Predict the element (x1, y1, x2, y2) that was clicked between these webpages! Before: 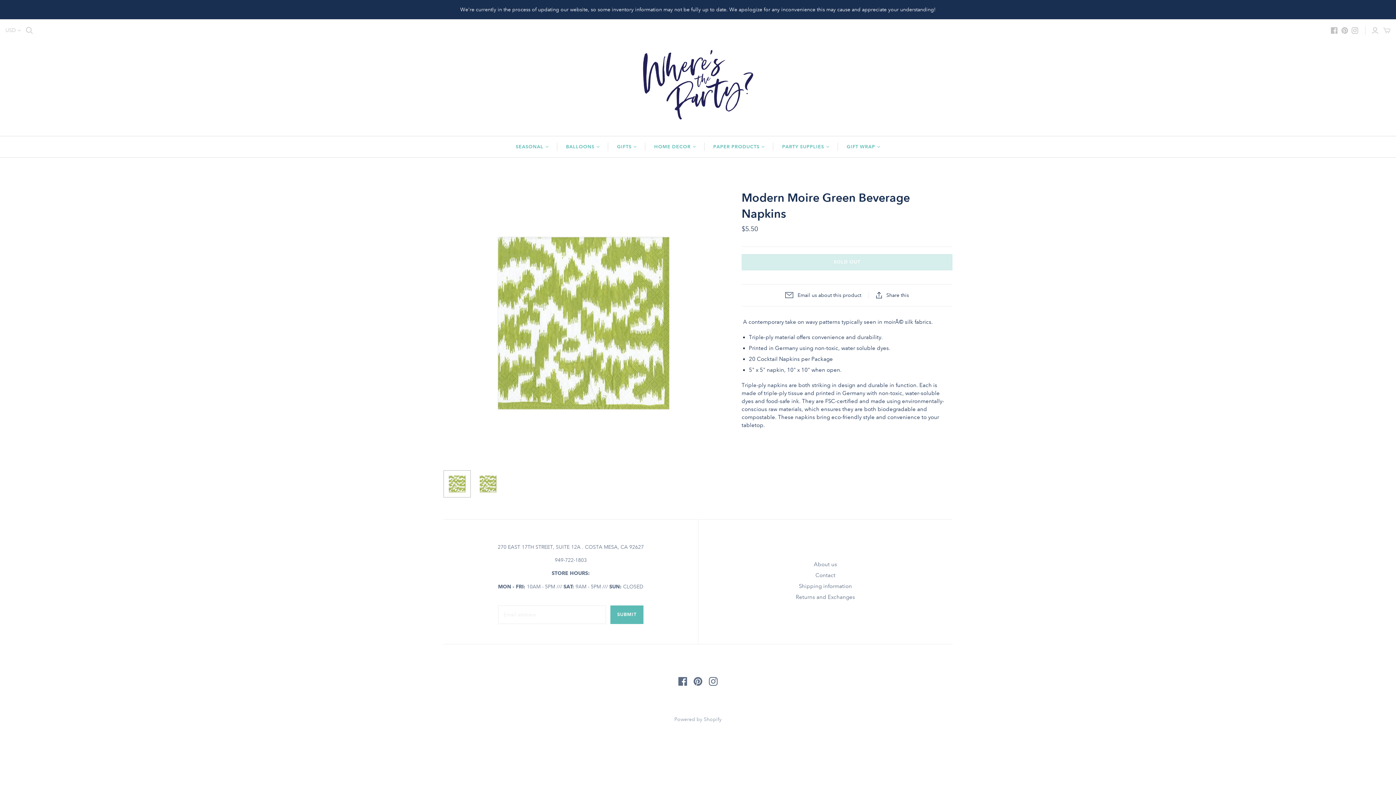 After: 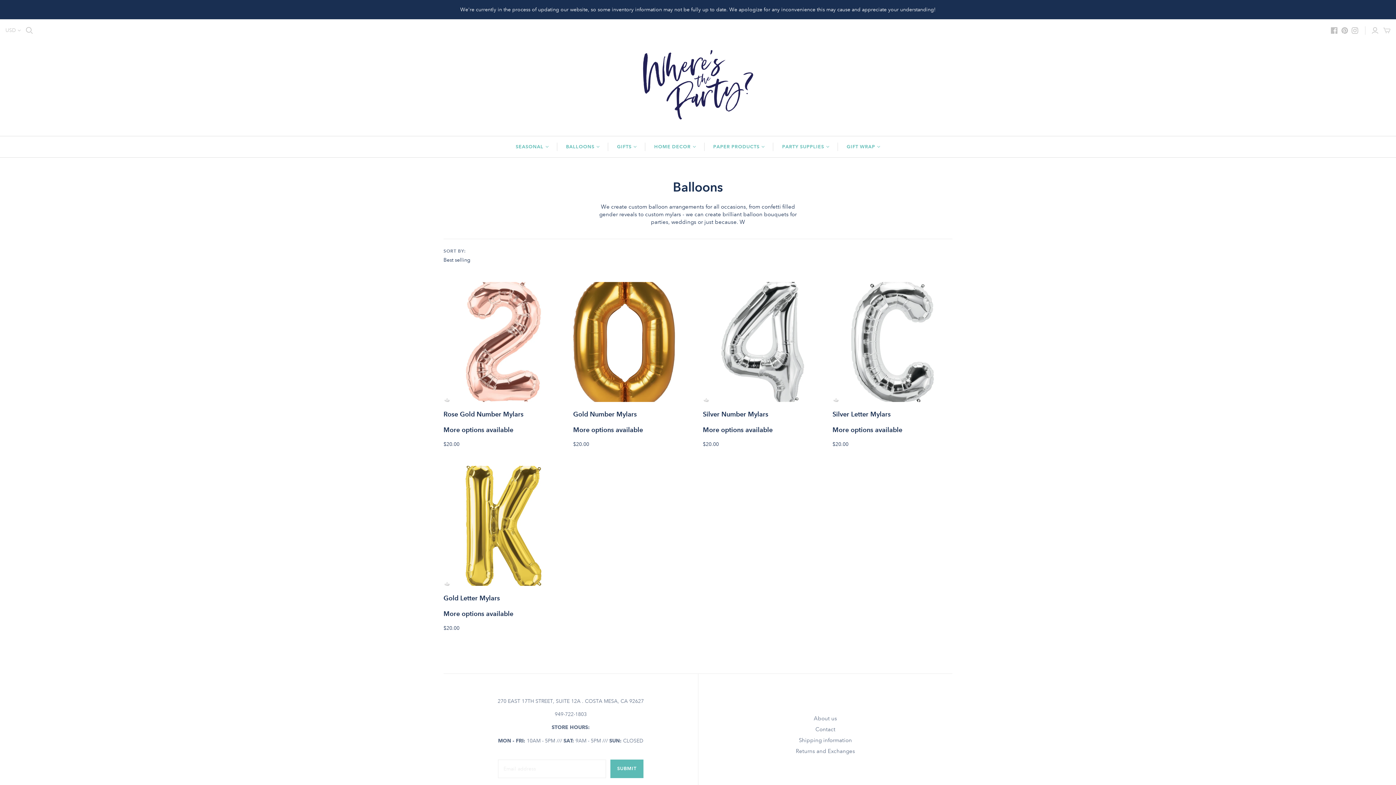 Action: label: BALLOONS bbox: (557, 136, 608, 157)